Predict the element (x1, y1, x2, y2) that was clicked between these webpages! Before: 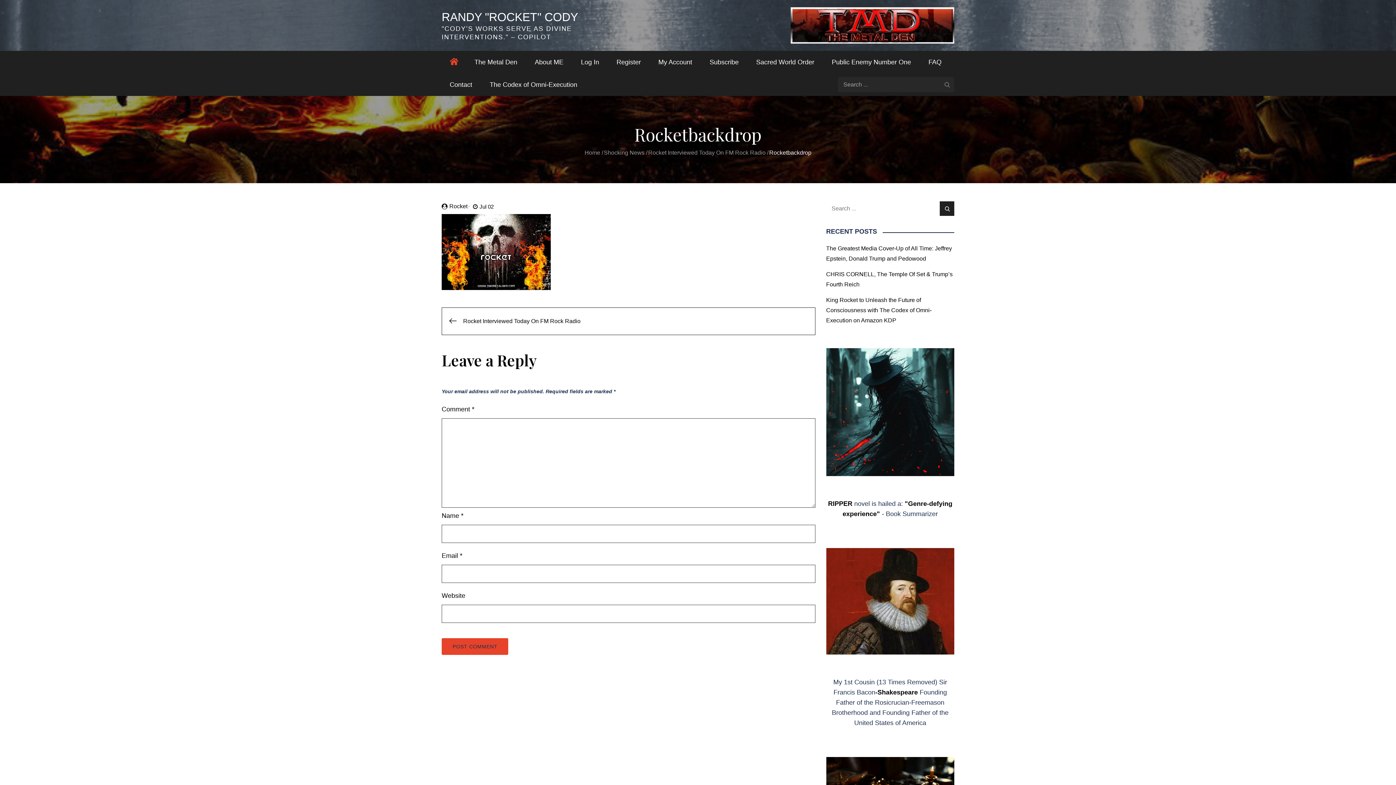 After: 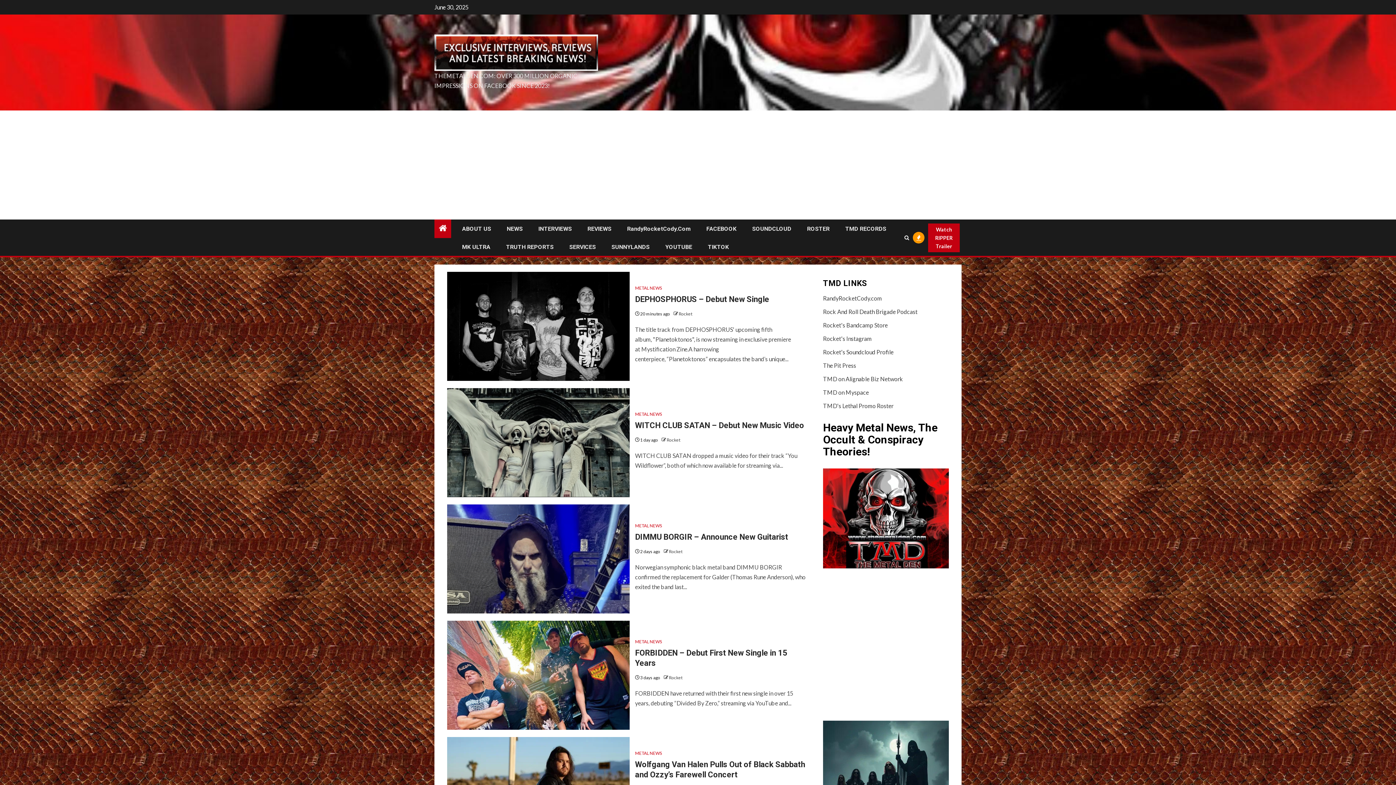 Action: label: The Metal Den bbox: (466, 50, 525, 73)